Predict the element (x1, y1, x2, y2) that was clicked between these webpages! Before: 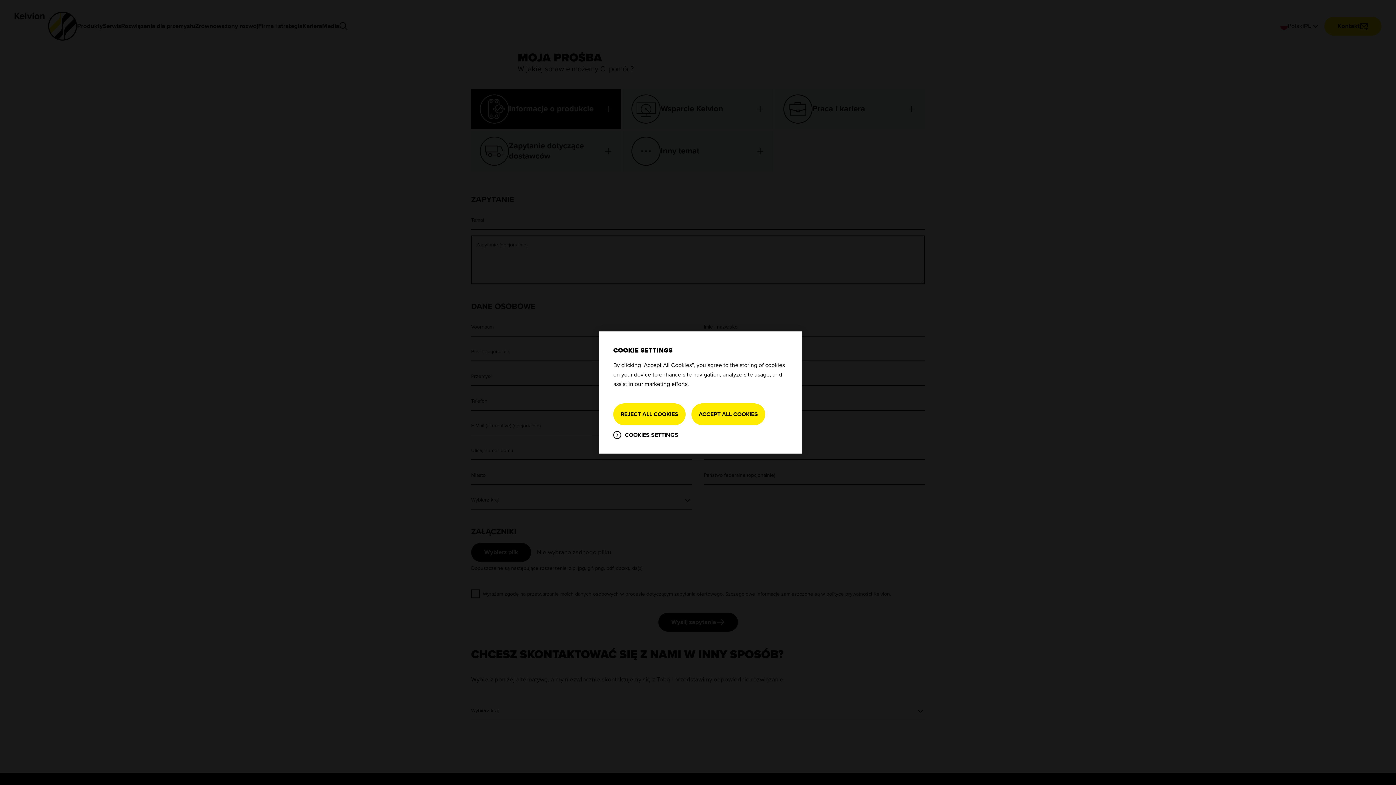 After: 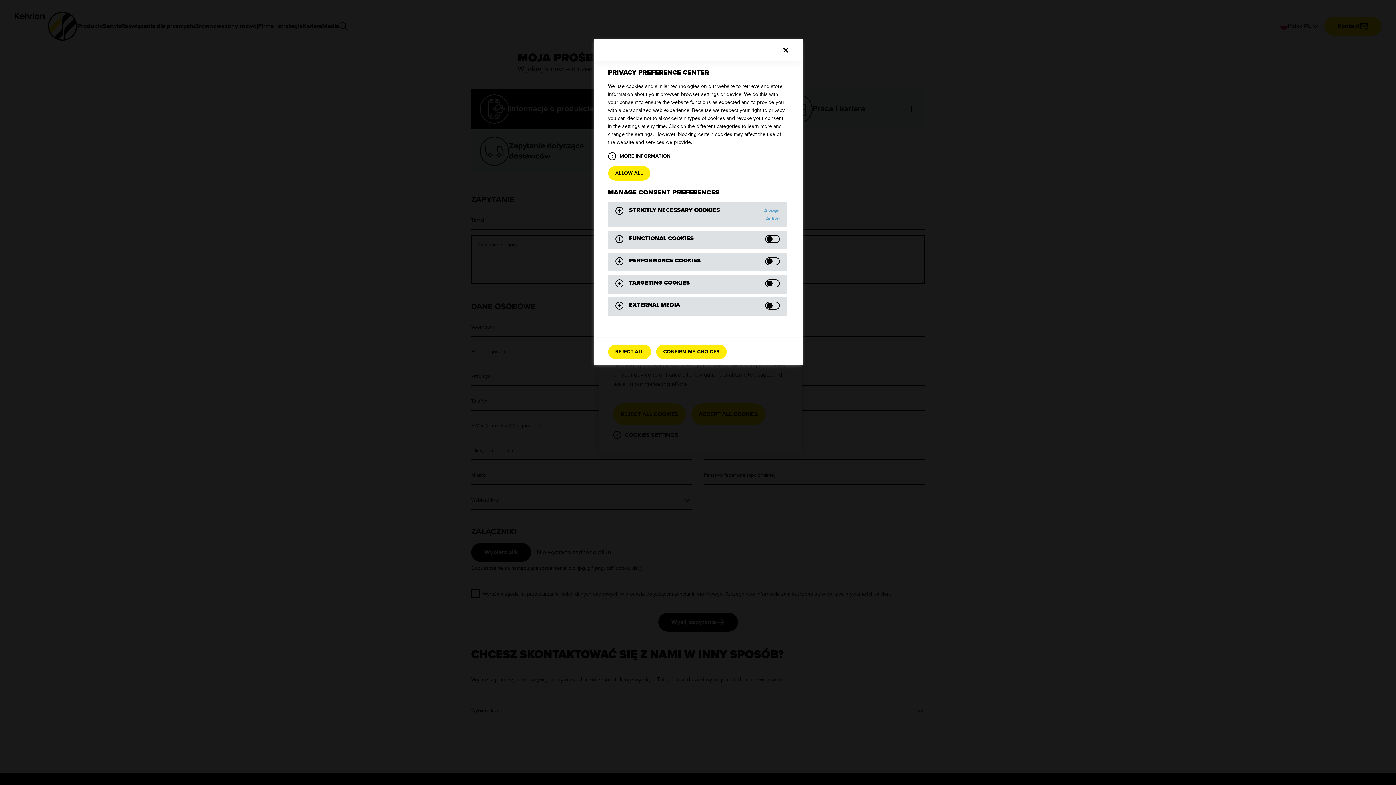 Action: bbox: (613, 431, 678, 439) label: COOKIES SETTINGS